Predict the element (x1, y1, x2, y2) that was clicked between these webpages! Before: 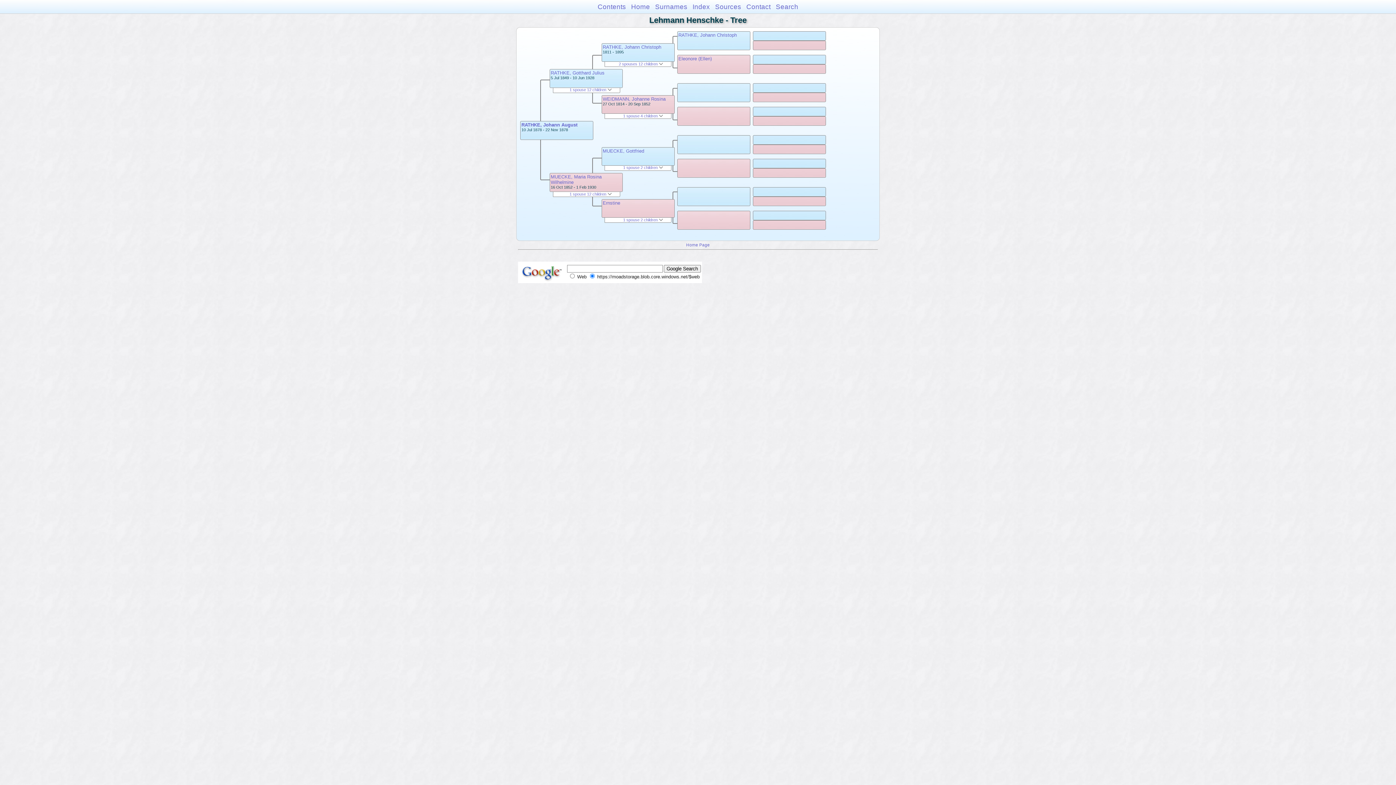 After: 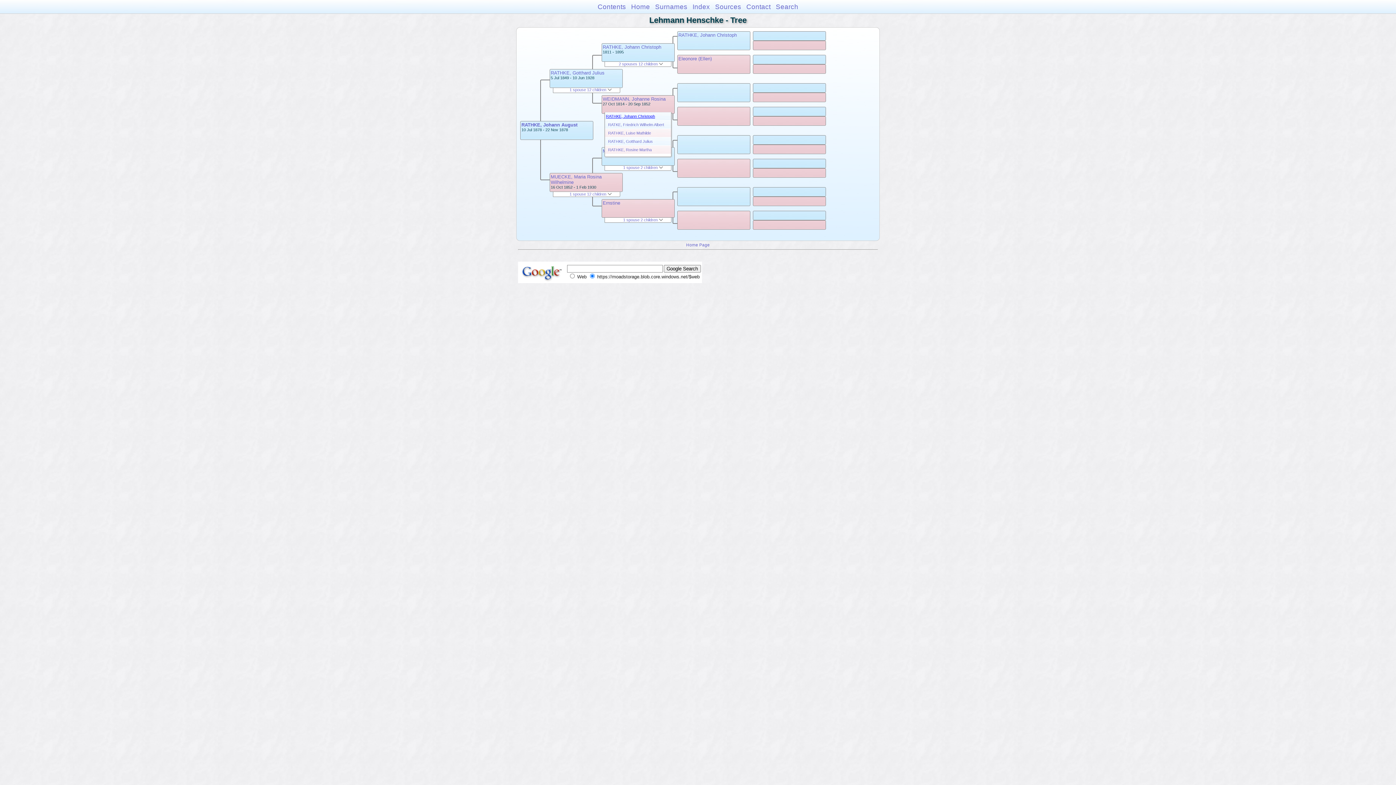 Action: label: 1 spouse 4 children  bbox: (623, 113, 663, 118)